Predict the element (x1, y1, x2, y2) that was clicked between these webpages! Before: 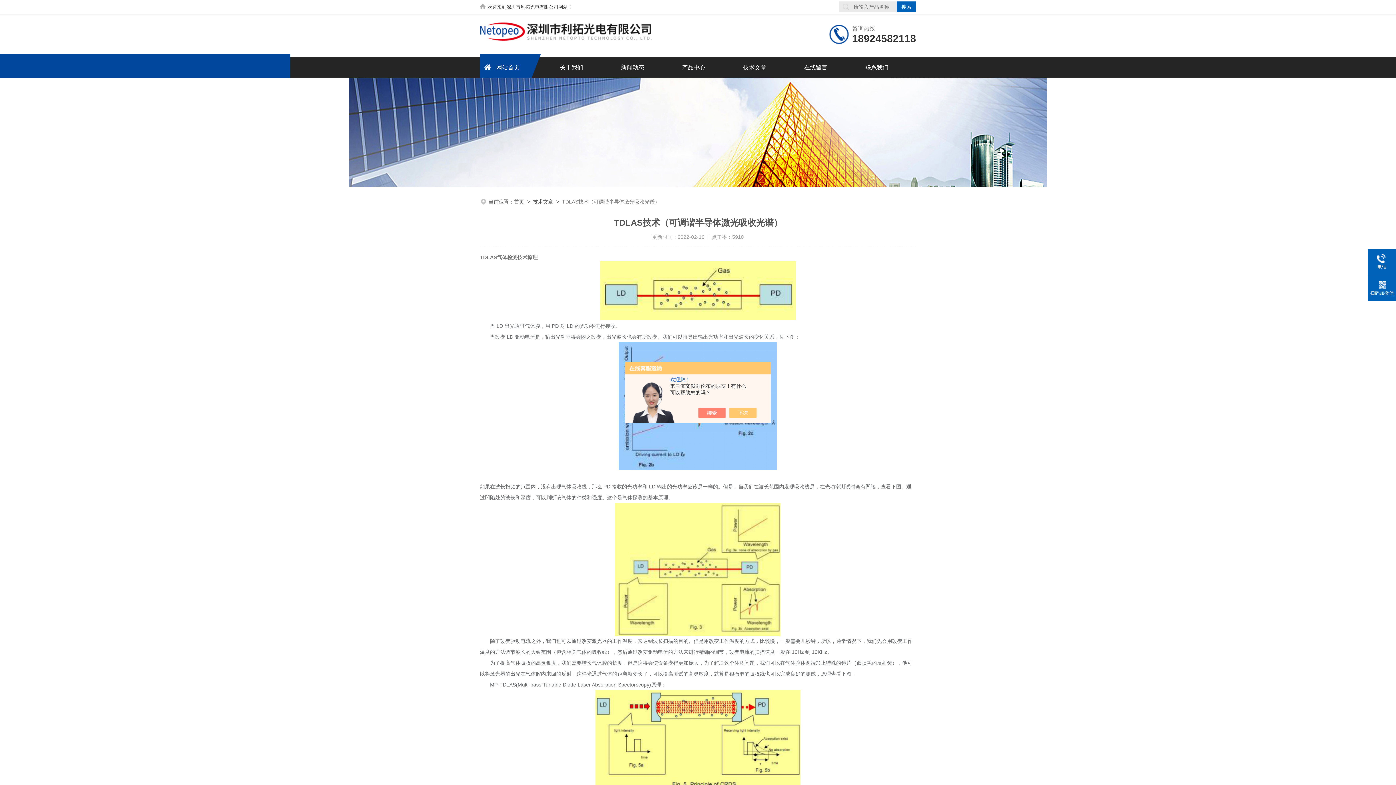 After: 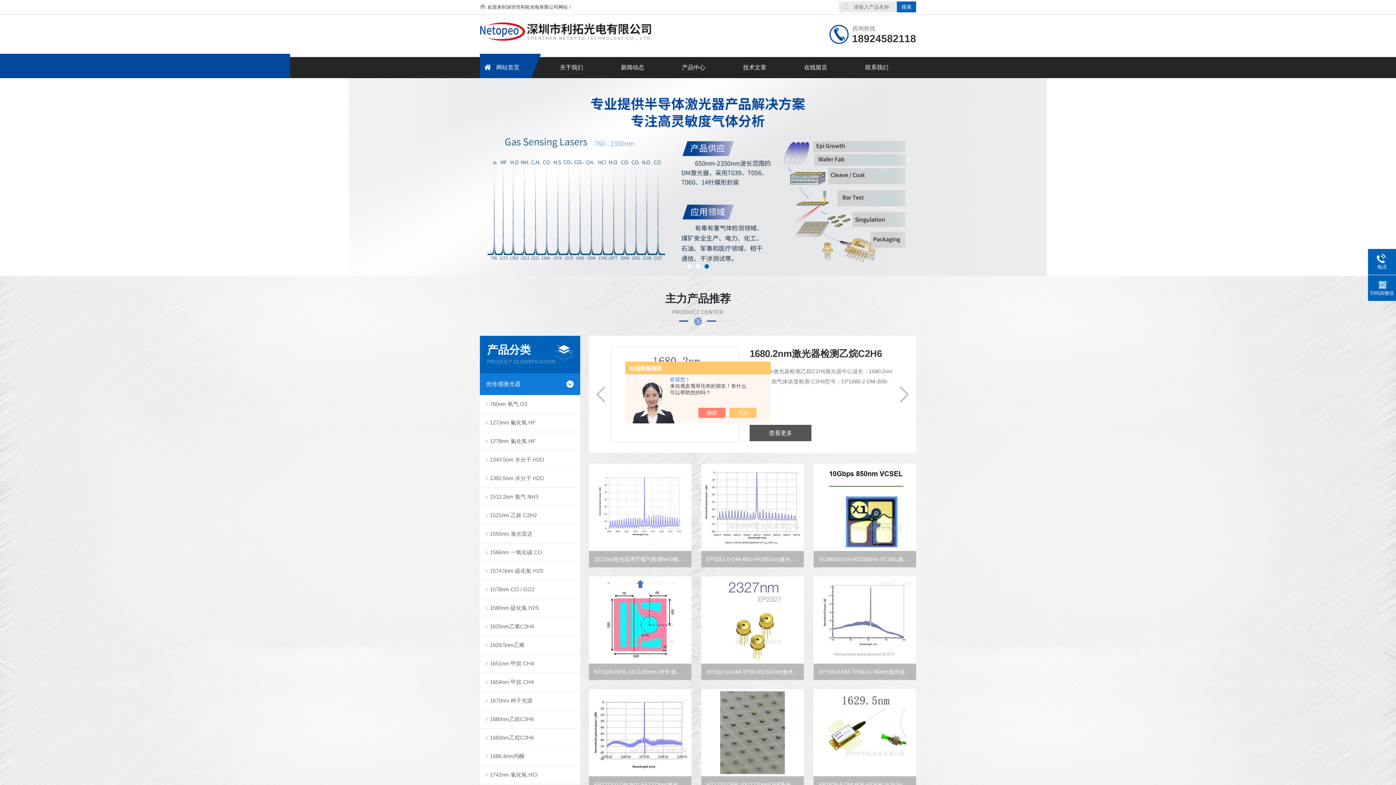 Action: label: 网站首页 bbox: (480, 57, 541, 78)